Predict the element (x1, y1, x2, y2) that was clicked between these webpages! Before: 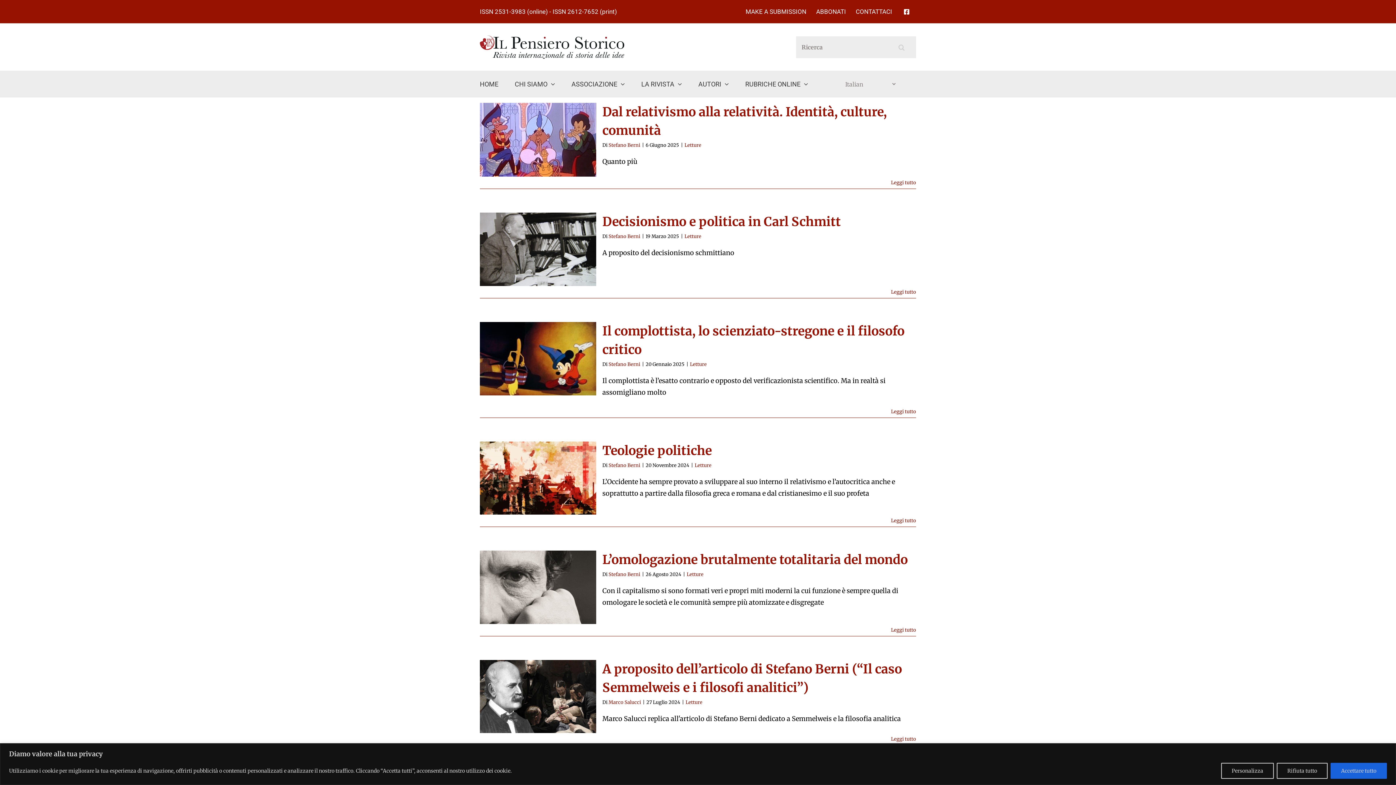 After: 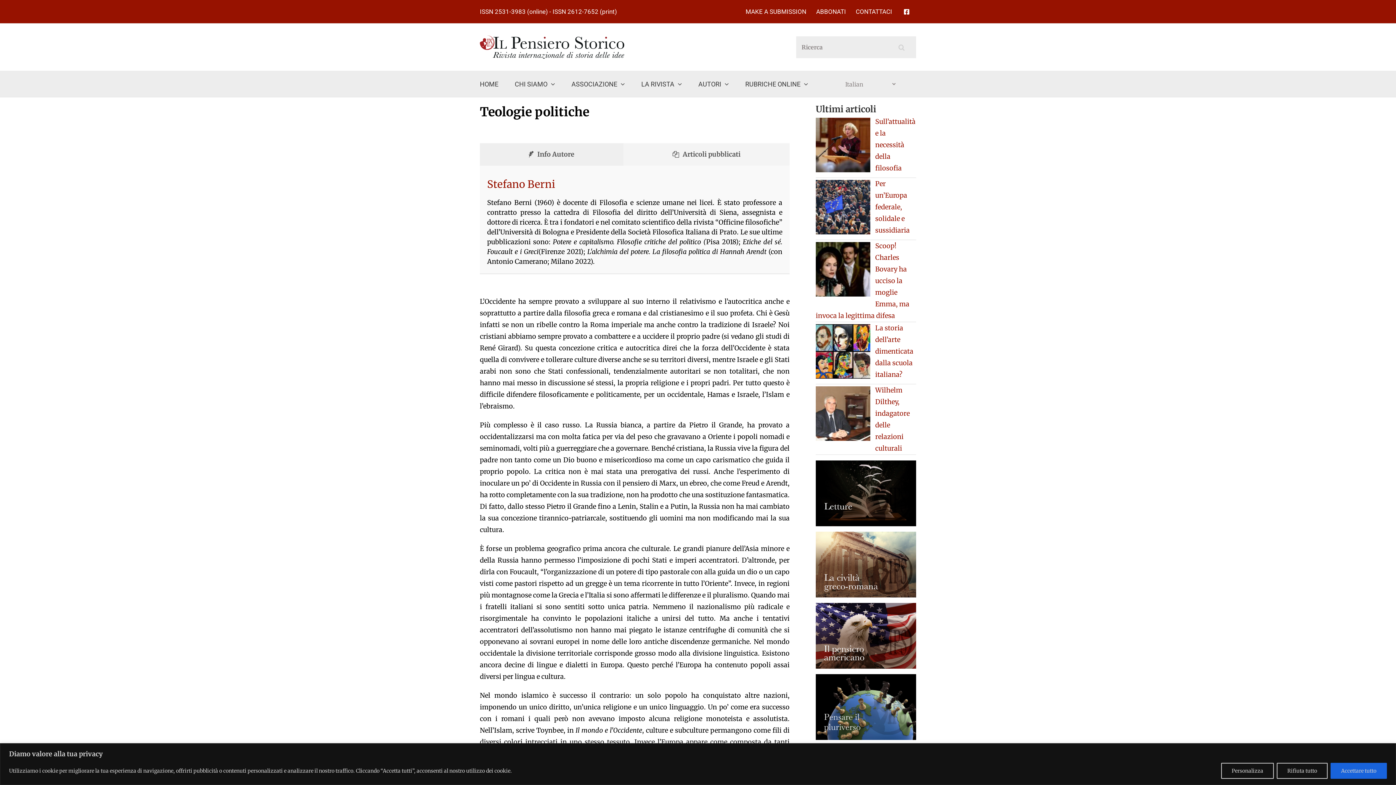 Action: bbox: (891, 517, 916, 524) label: More on Teologie politiche